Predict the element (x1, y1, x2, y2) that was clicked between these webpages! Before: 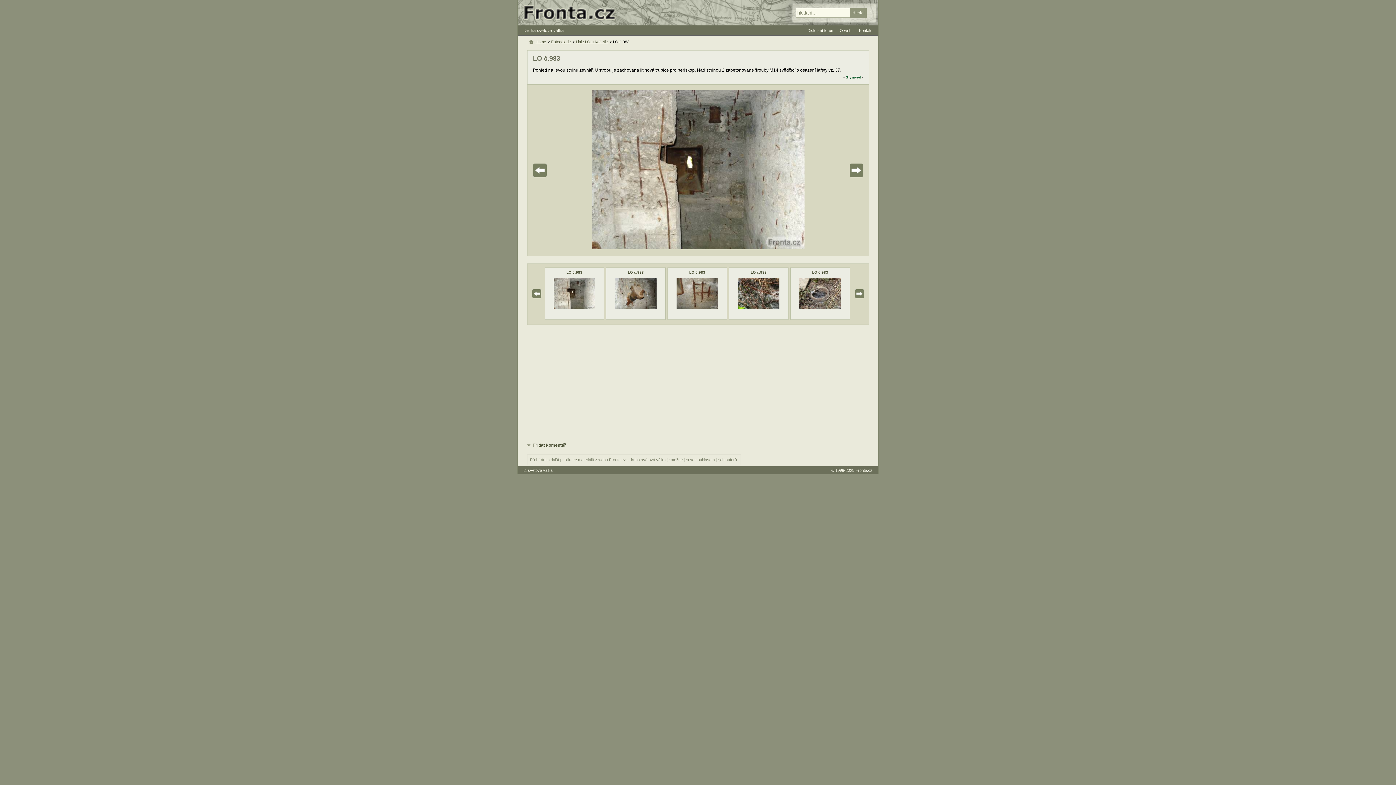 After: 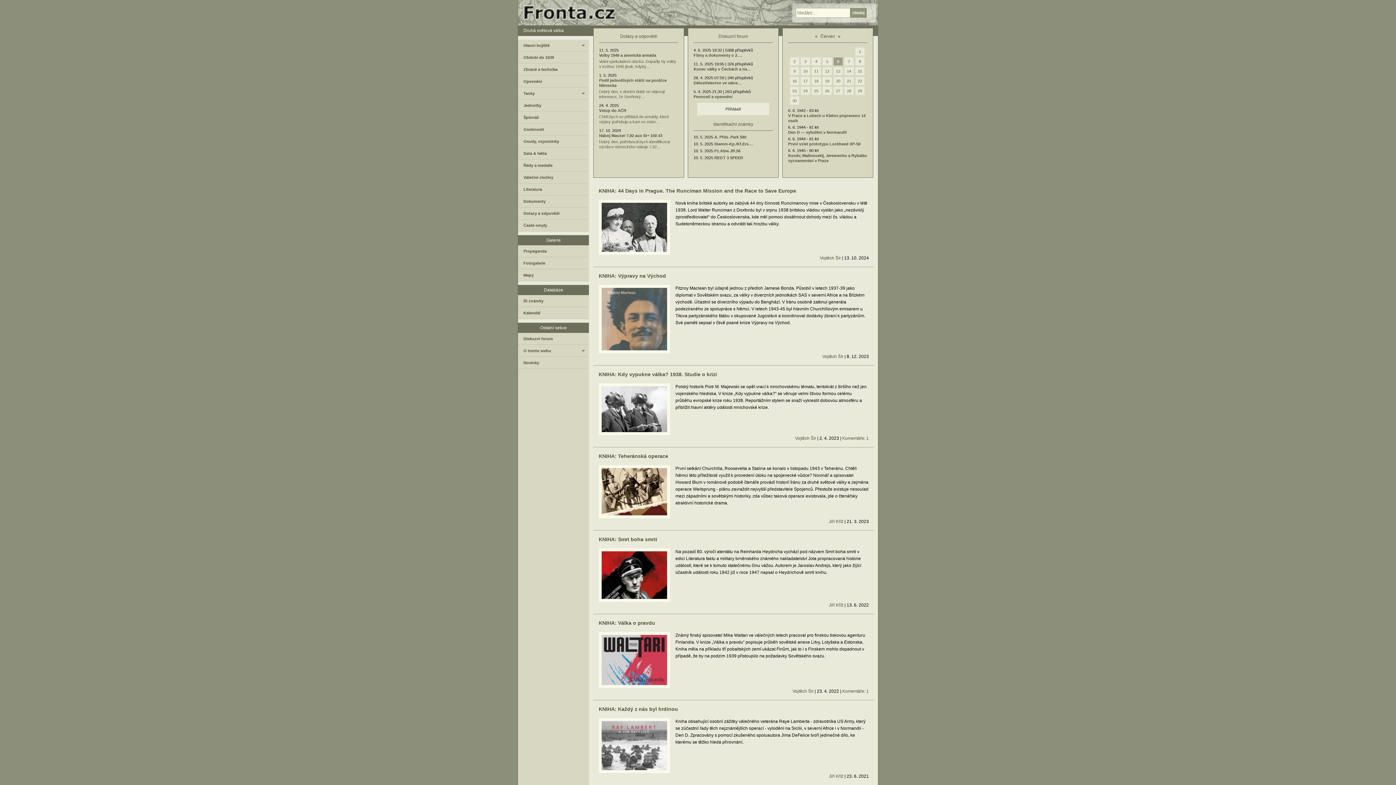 Action: label: Druhá světová válka bbox: (523, 28, 564, 33)